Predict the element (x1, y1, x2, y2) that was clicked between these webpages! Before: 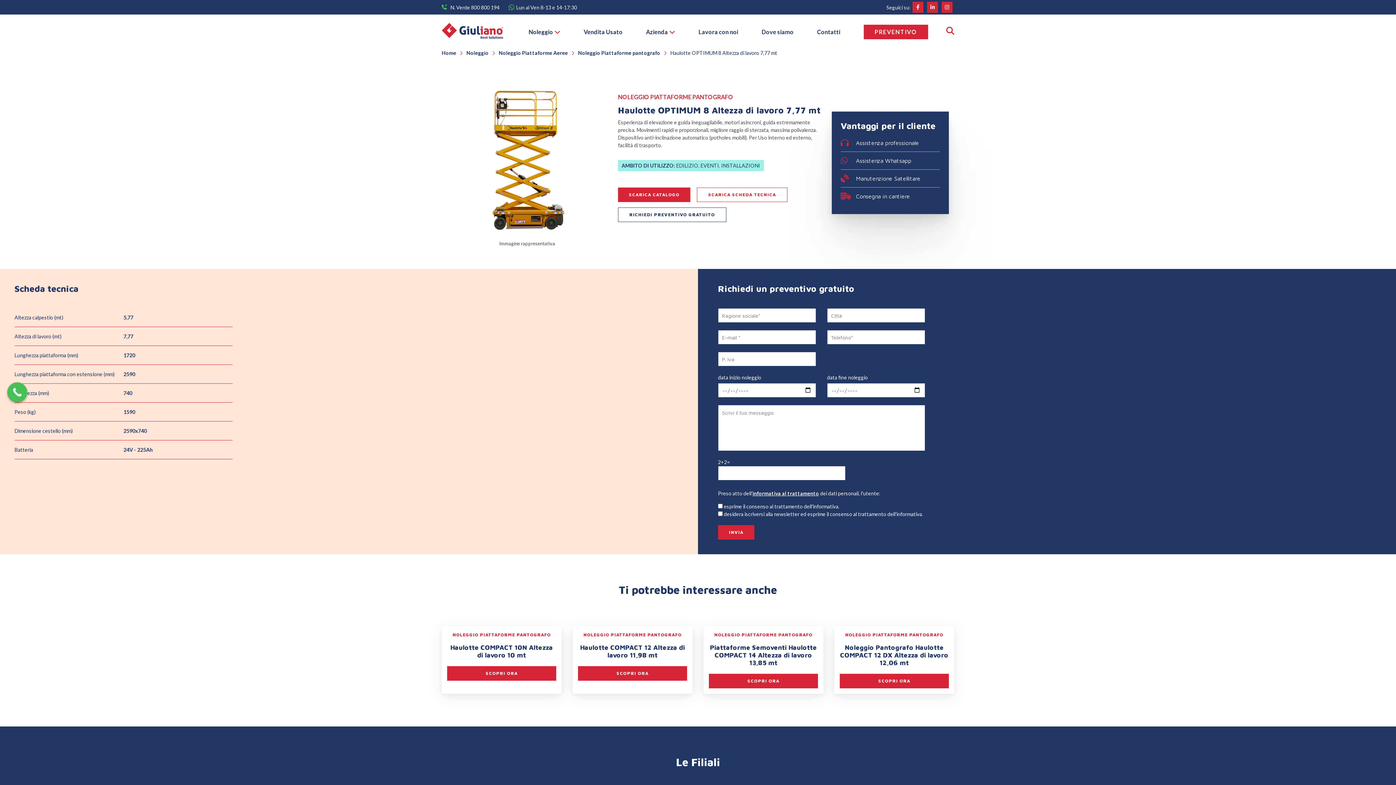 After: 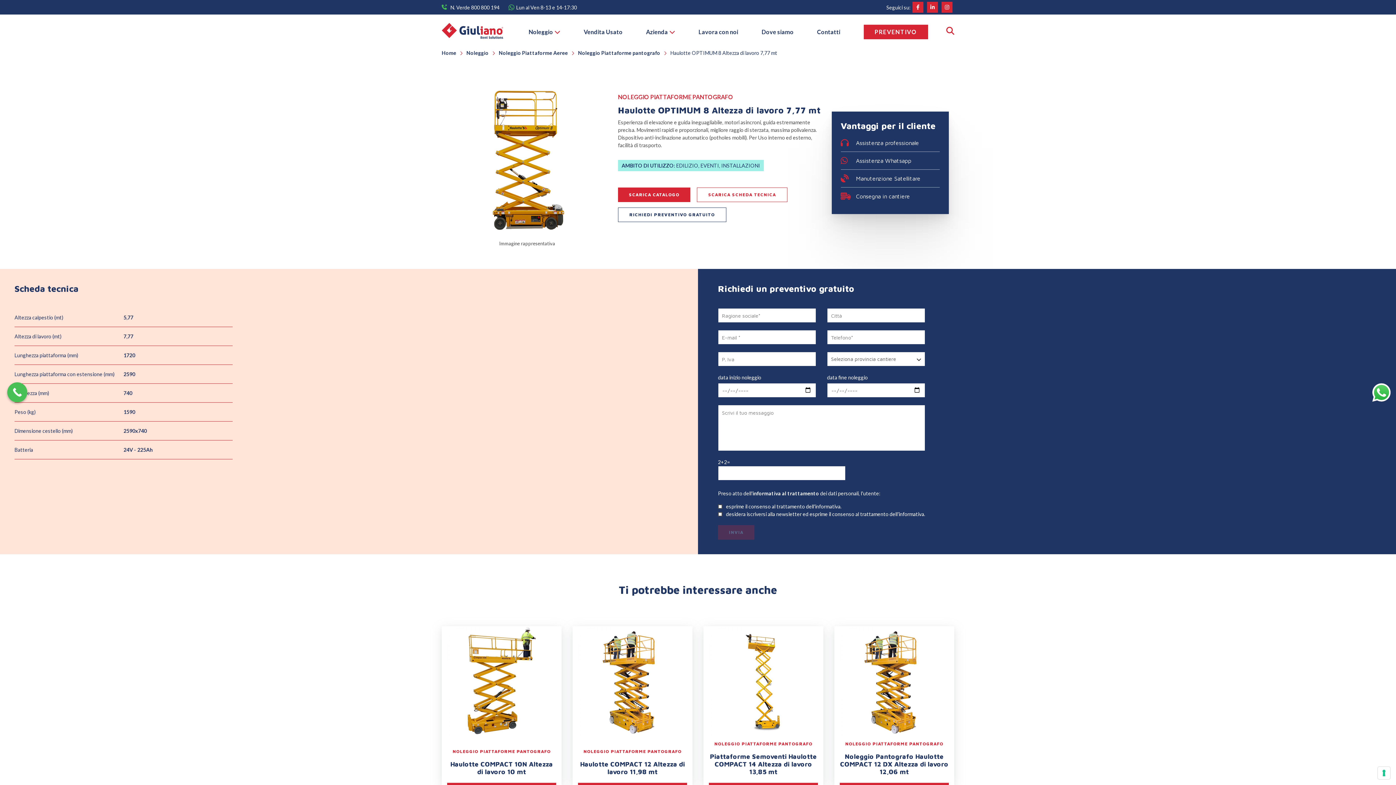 Action: bbox: (752, 490, 819, 496) label: informativa al trattamento